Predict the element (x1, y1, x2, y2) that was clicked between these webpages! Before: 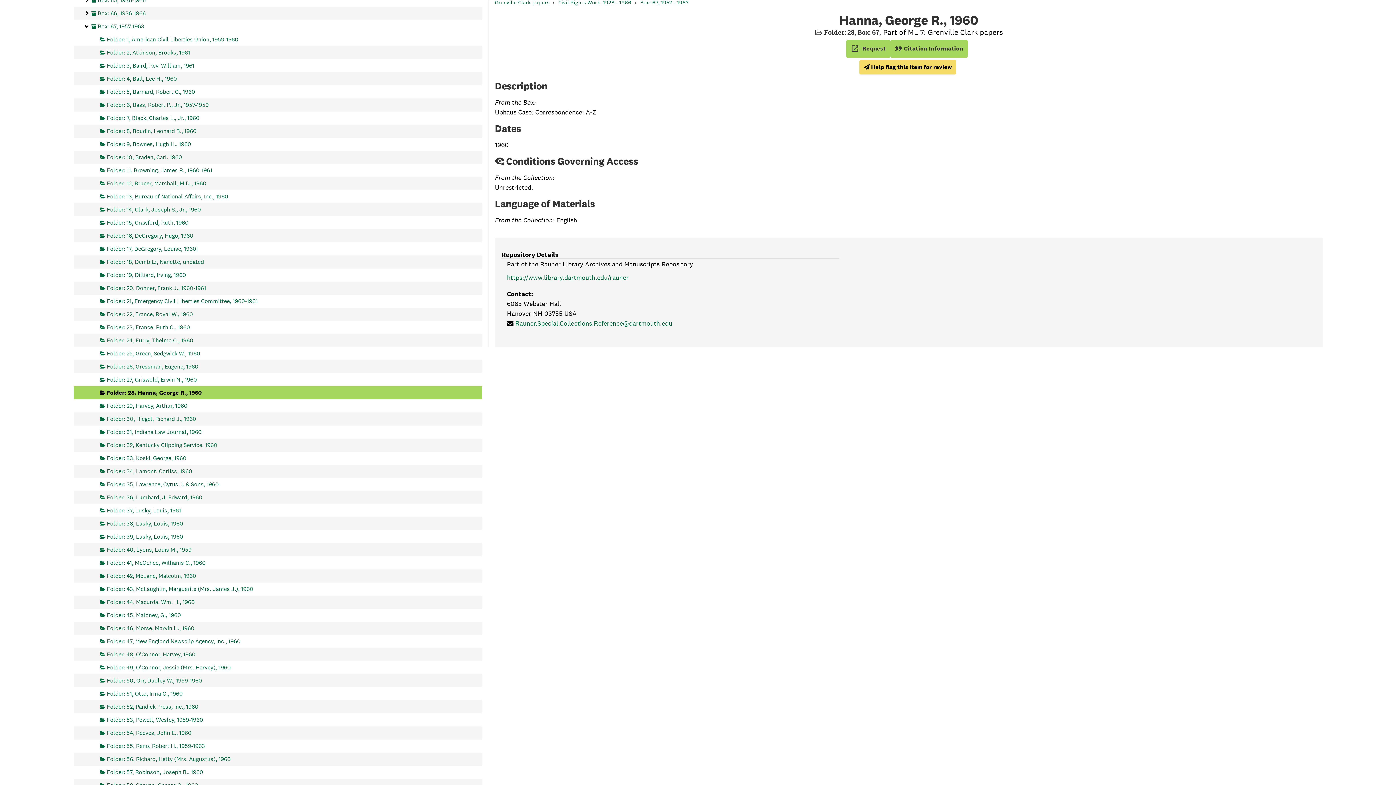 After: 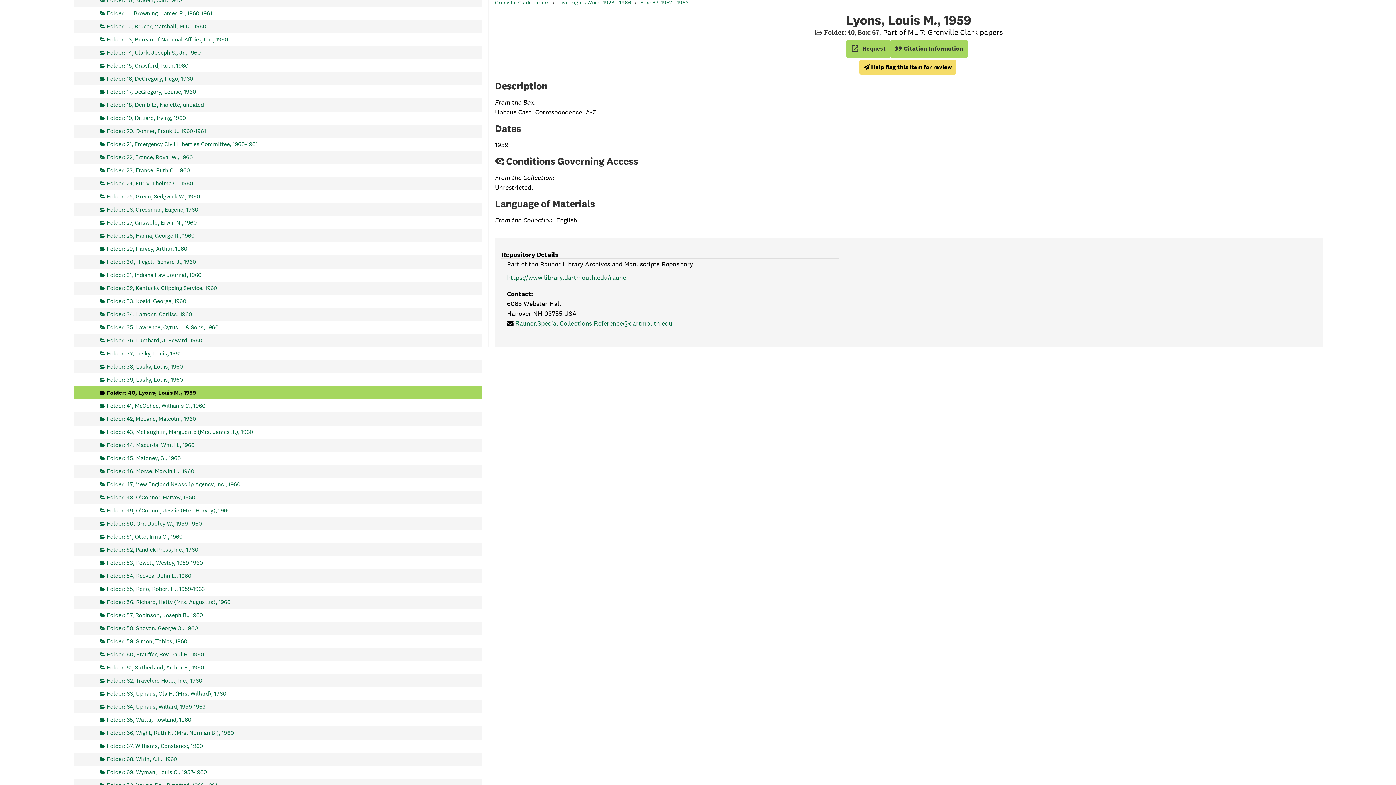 Action: bbox: (100, 543, 191, 556) label: Folder: 40, Lyons, Louis M., 1959